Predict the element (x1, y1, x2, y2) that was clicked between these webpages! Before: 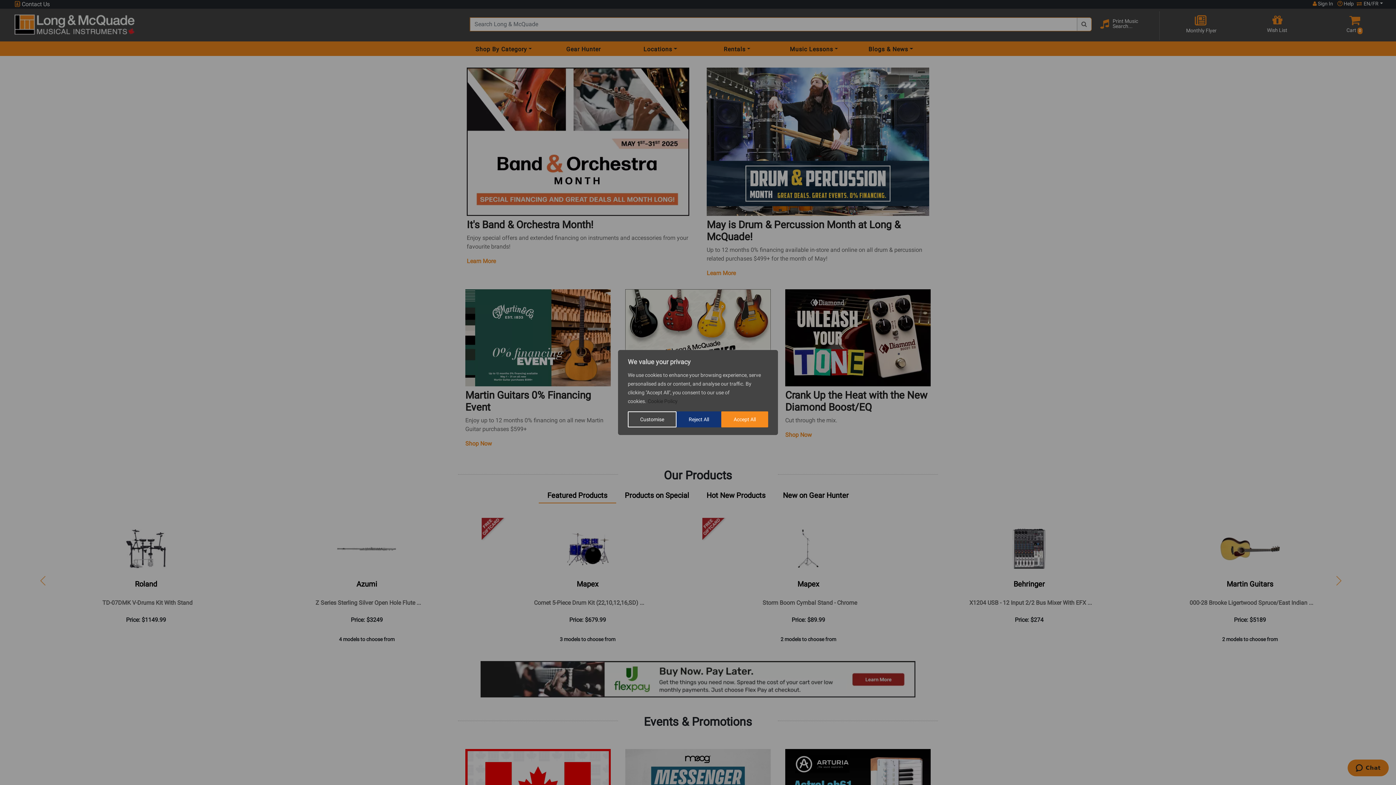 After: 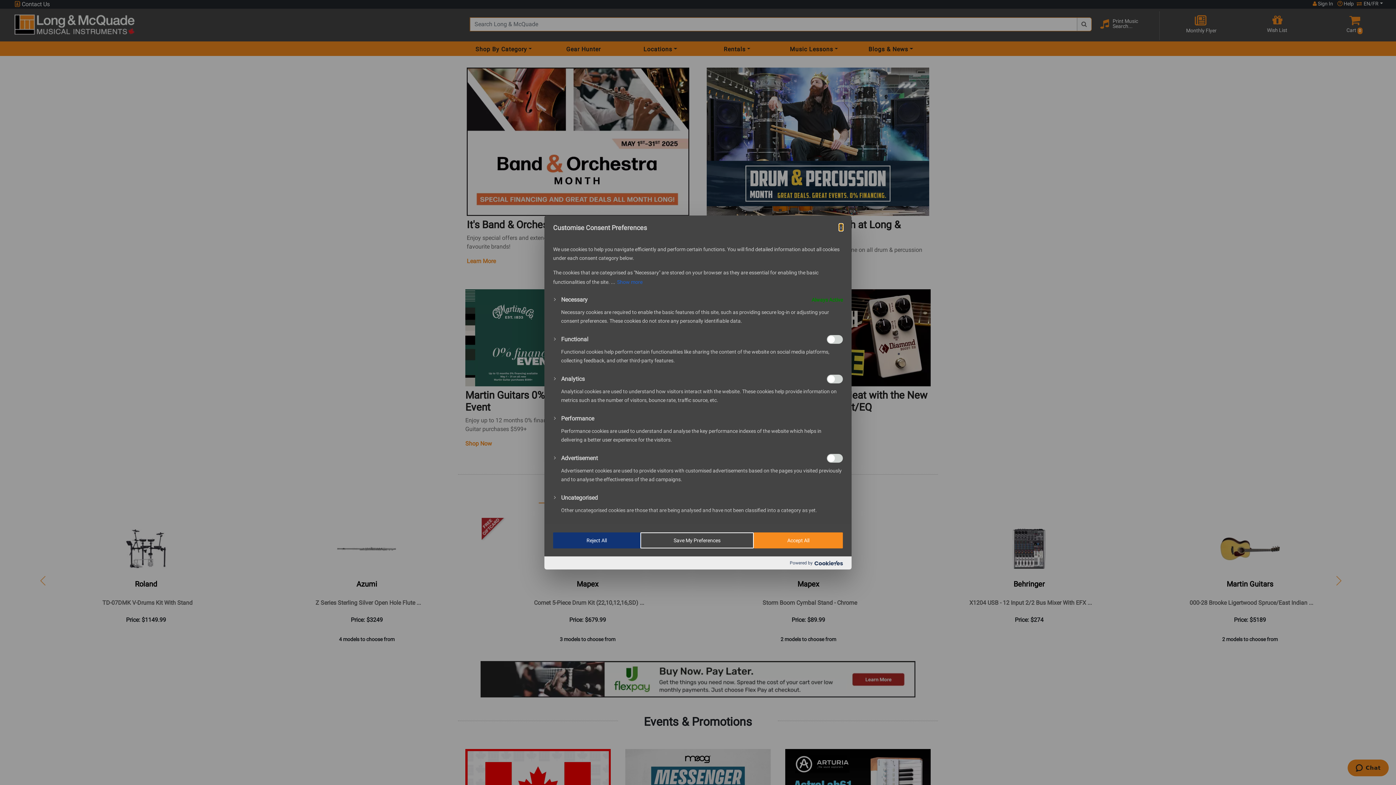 Action: bbox: (628, 411, 676, 427) label: Customise